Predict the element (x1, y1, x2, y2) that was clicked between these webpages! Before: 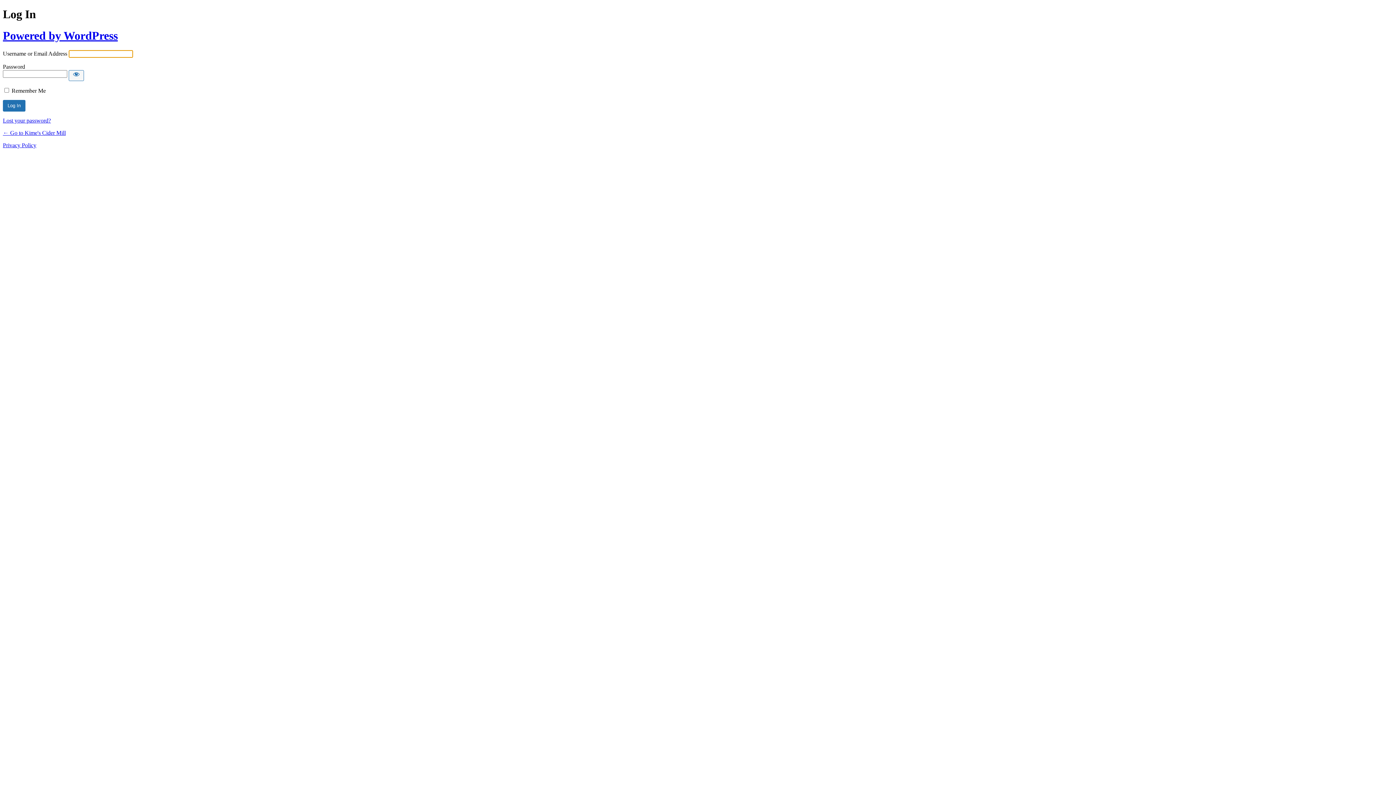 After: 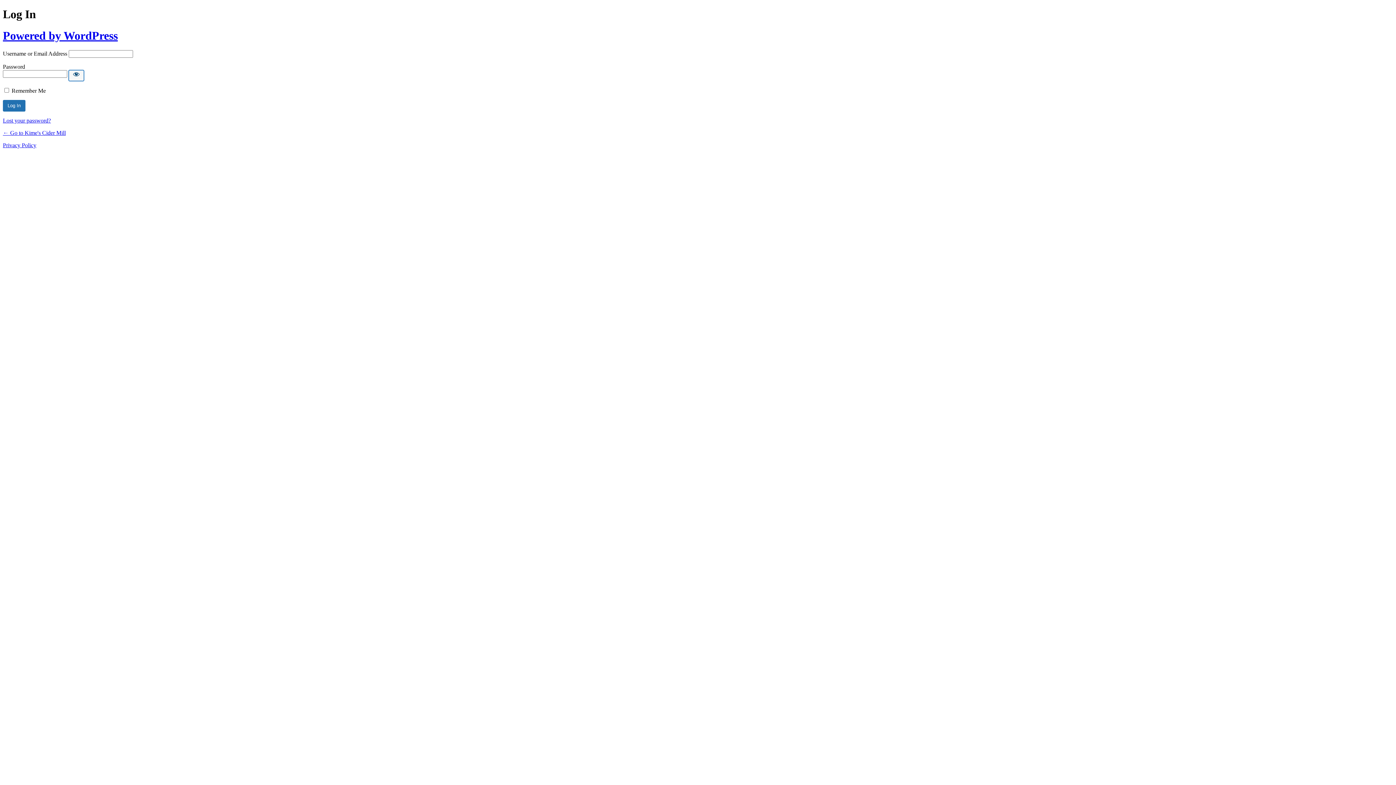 Action: bbox: (68, 70, 84, 81) label: Show password